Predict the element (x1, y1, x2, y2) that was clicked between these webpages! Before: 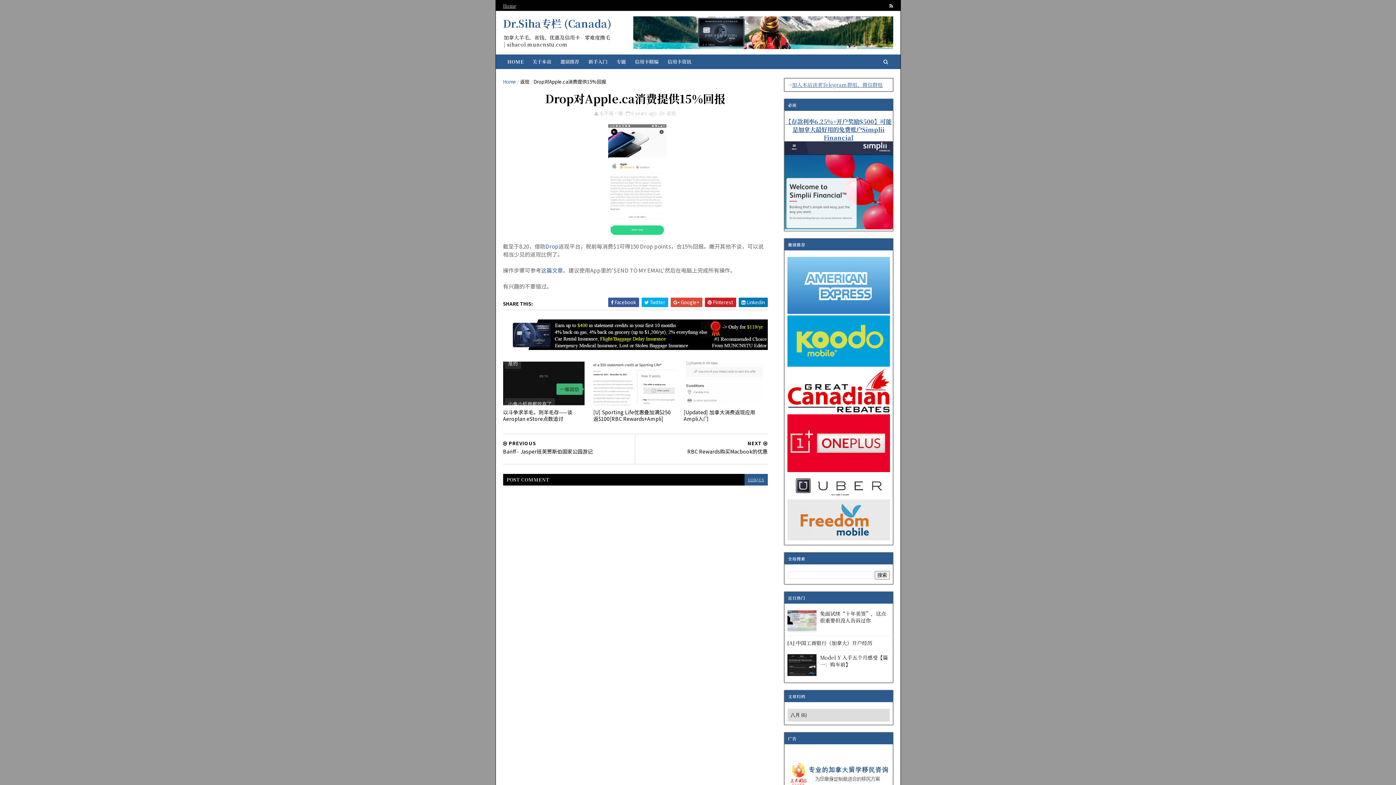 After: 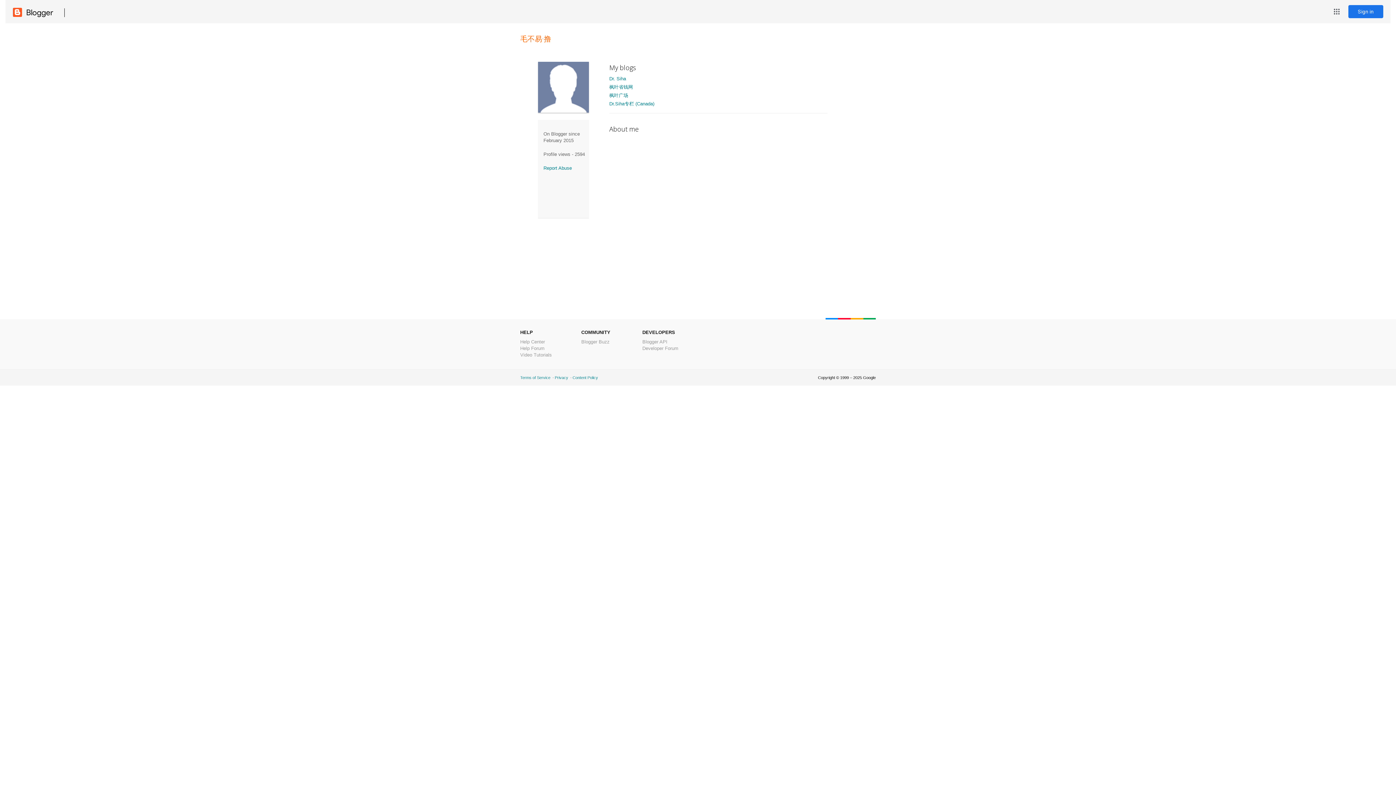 Action: label: 毛不易·撸  bbox: (599, 109, 624, 116)